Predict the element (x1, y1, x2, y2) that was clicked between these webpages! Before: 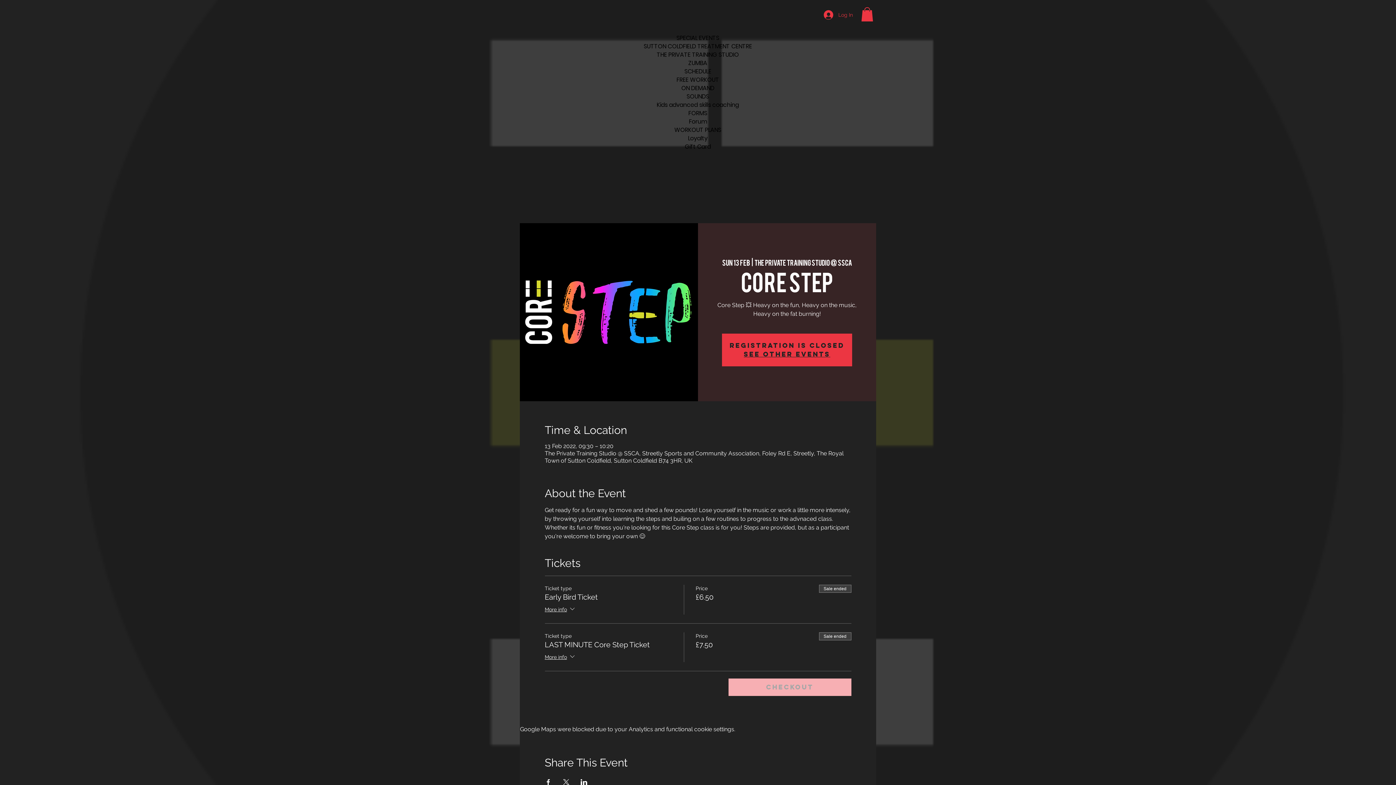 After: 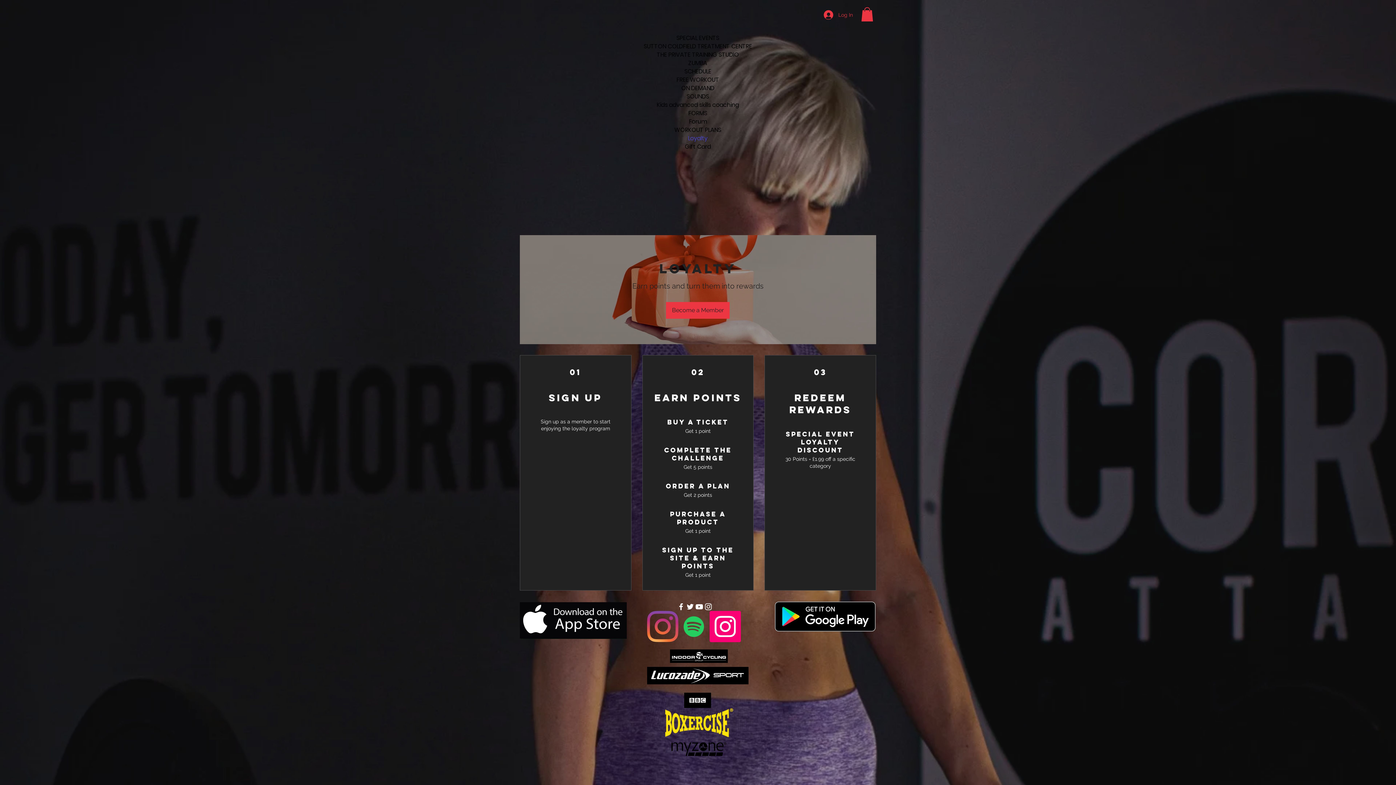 Action: label: Loyalty bbox: (641, 134, 754, 142)